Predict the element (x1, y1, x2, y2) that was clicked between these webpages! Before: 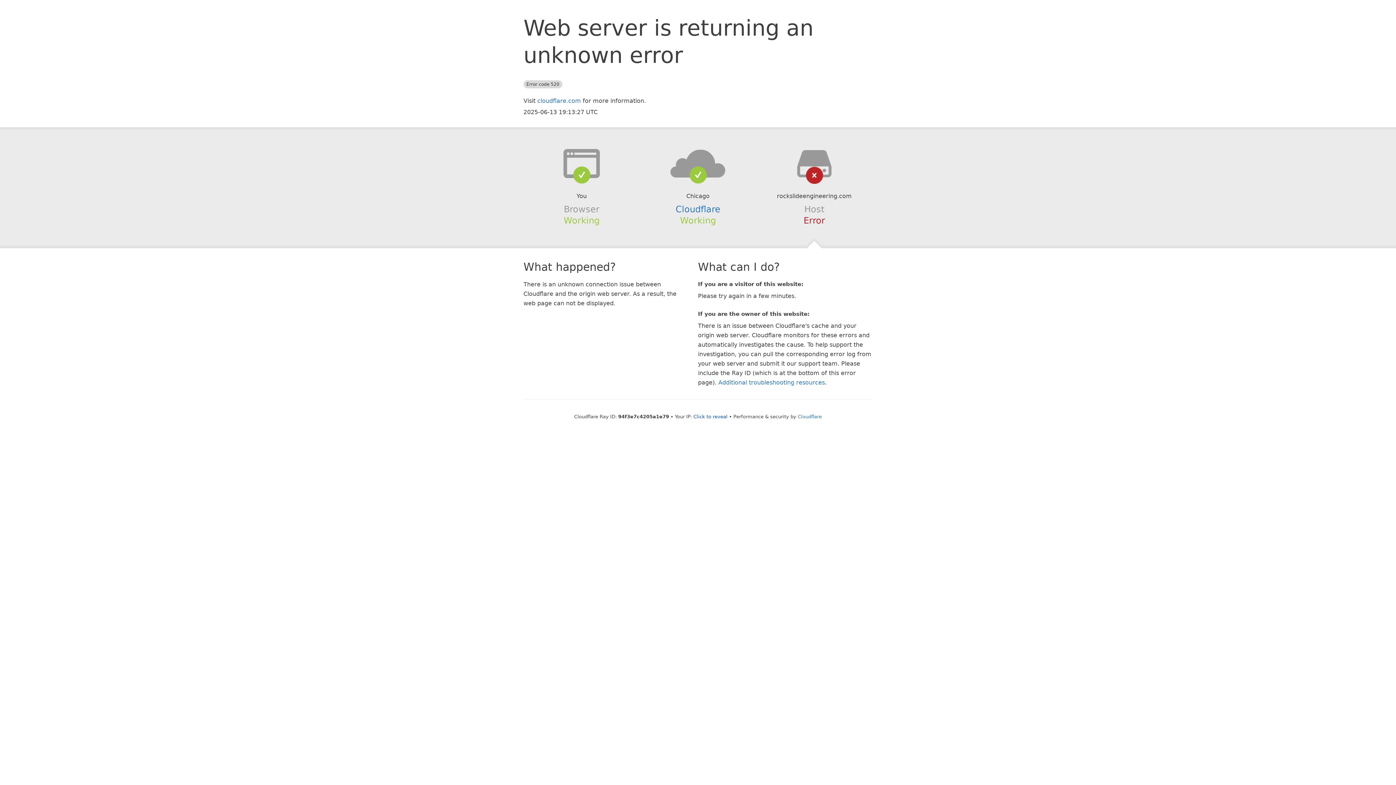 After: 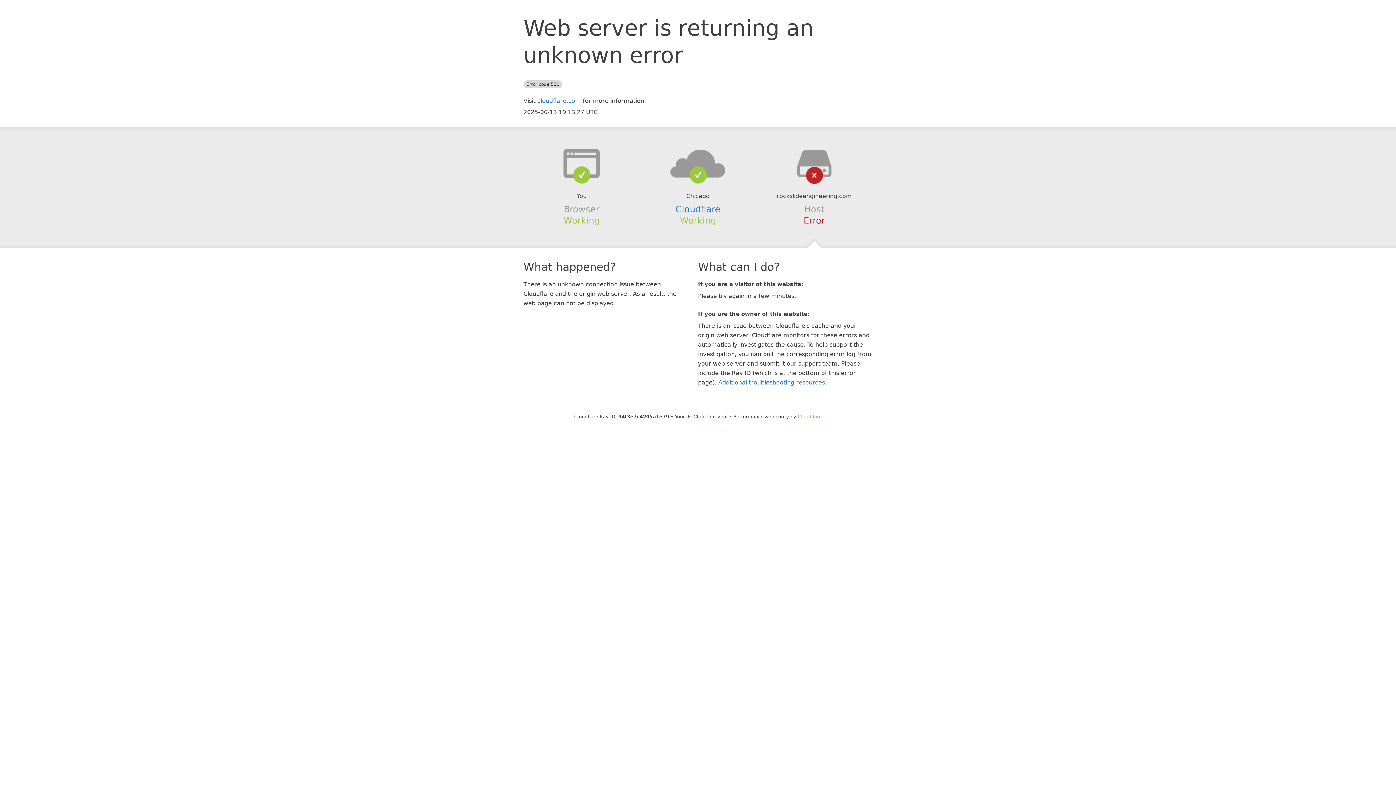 Action: bbox: (798, 414, 822, 419) label: Cloudflare